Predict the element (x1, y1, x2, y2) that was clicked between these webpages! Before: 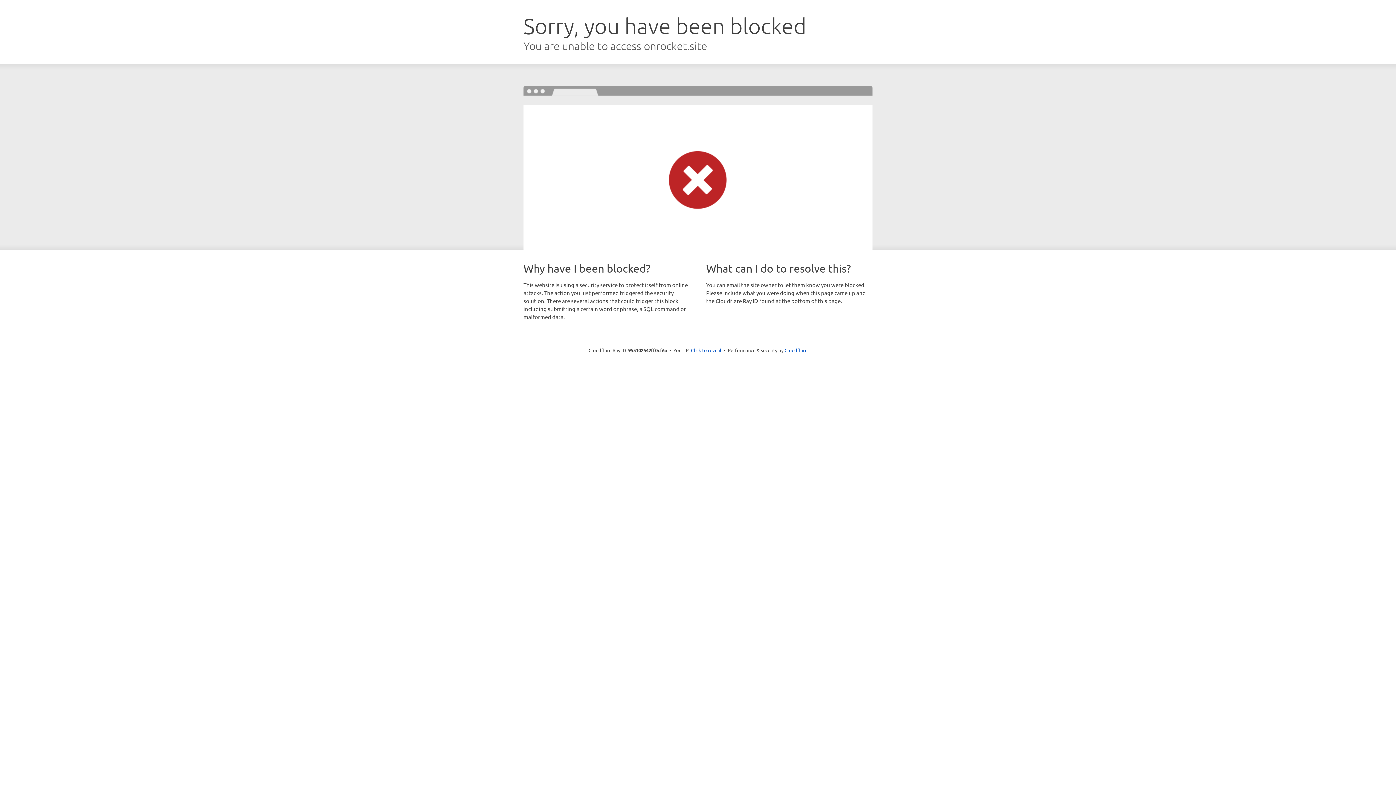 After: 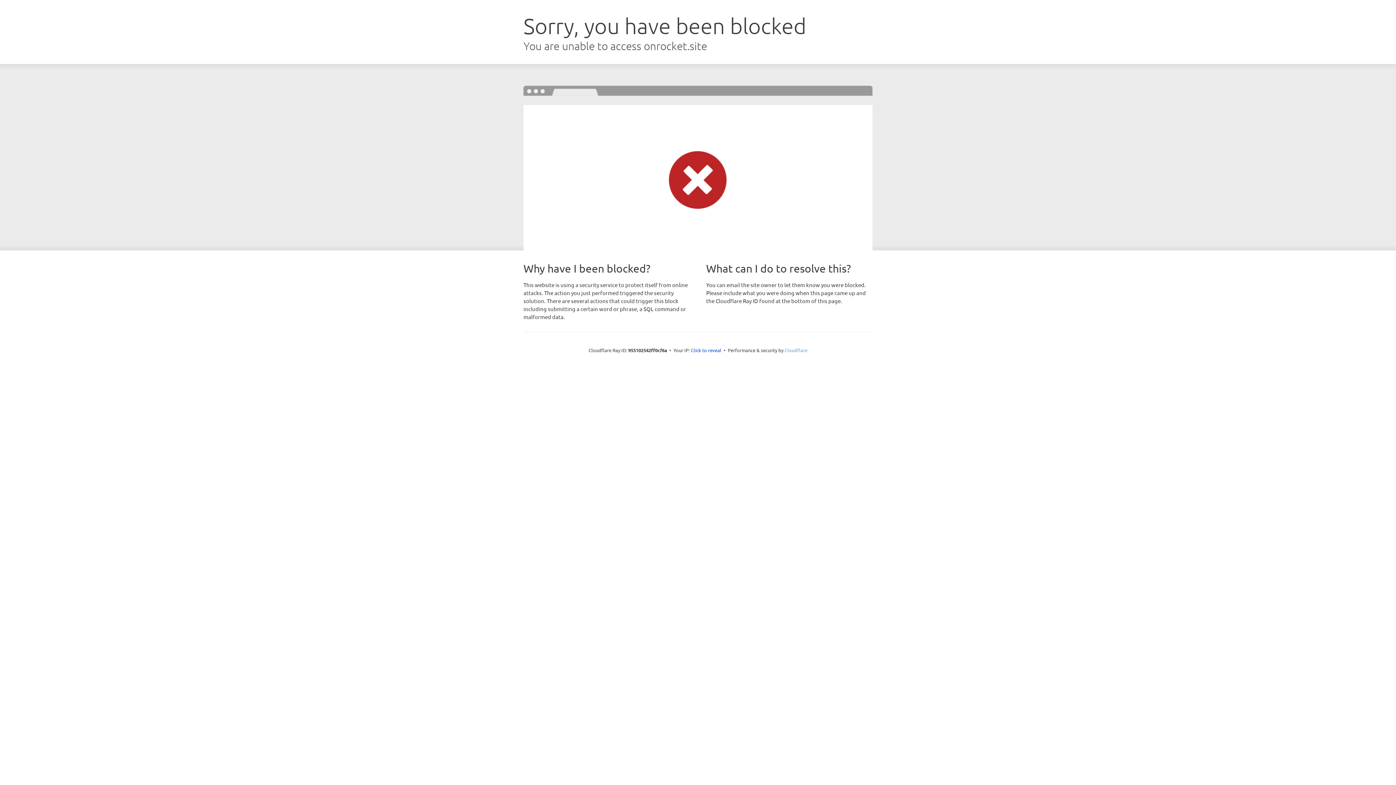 Action: label: Cloudflare bbox: (784, 347, 807, 353)